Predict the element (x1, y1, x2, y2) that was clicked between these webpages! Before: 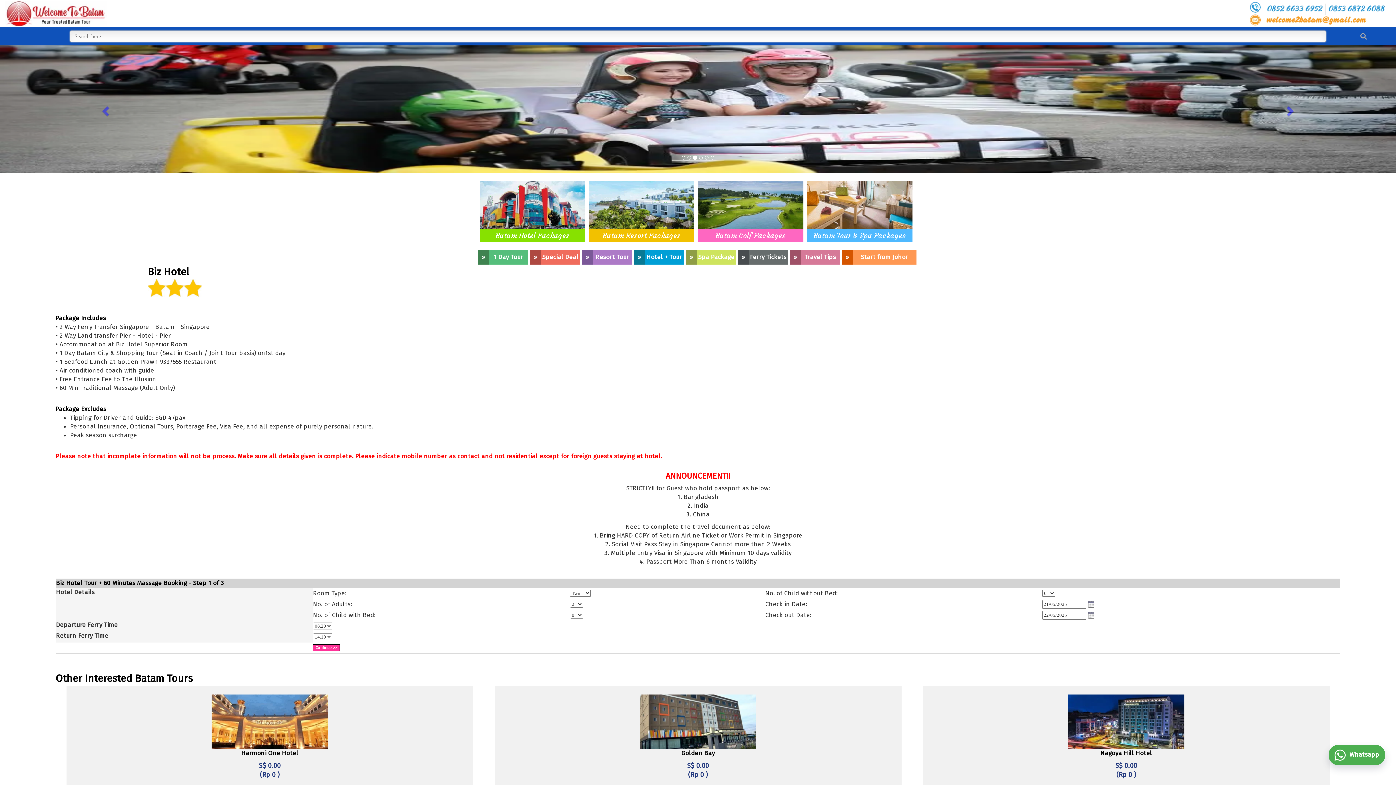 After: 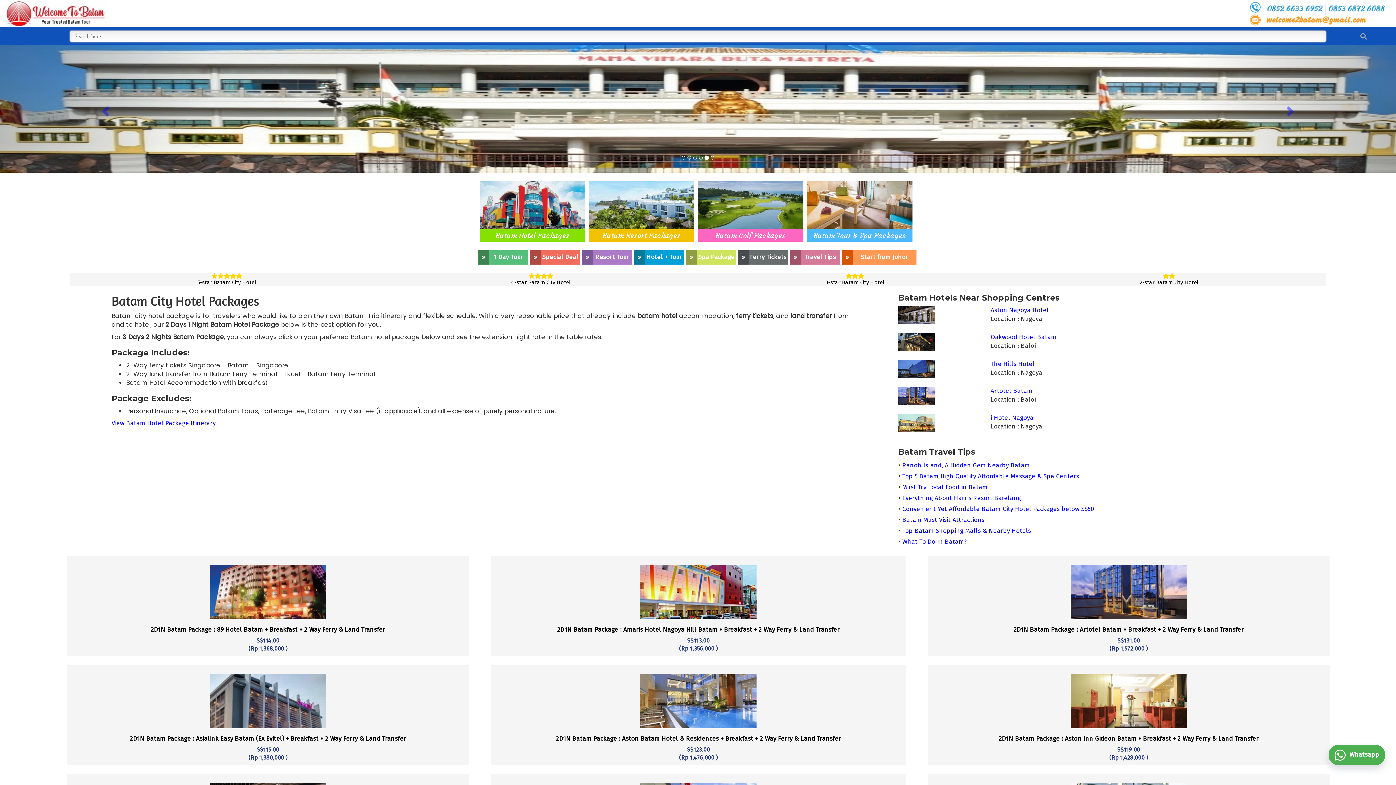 Action: bbox: (480, 198, 585, 207)